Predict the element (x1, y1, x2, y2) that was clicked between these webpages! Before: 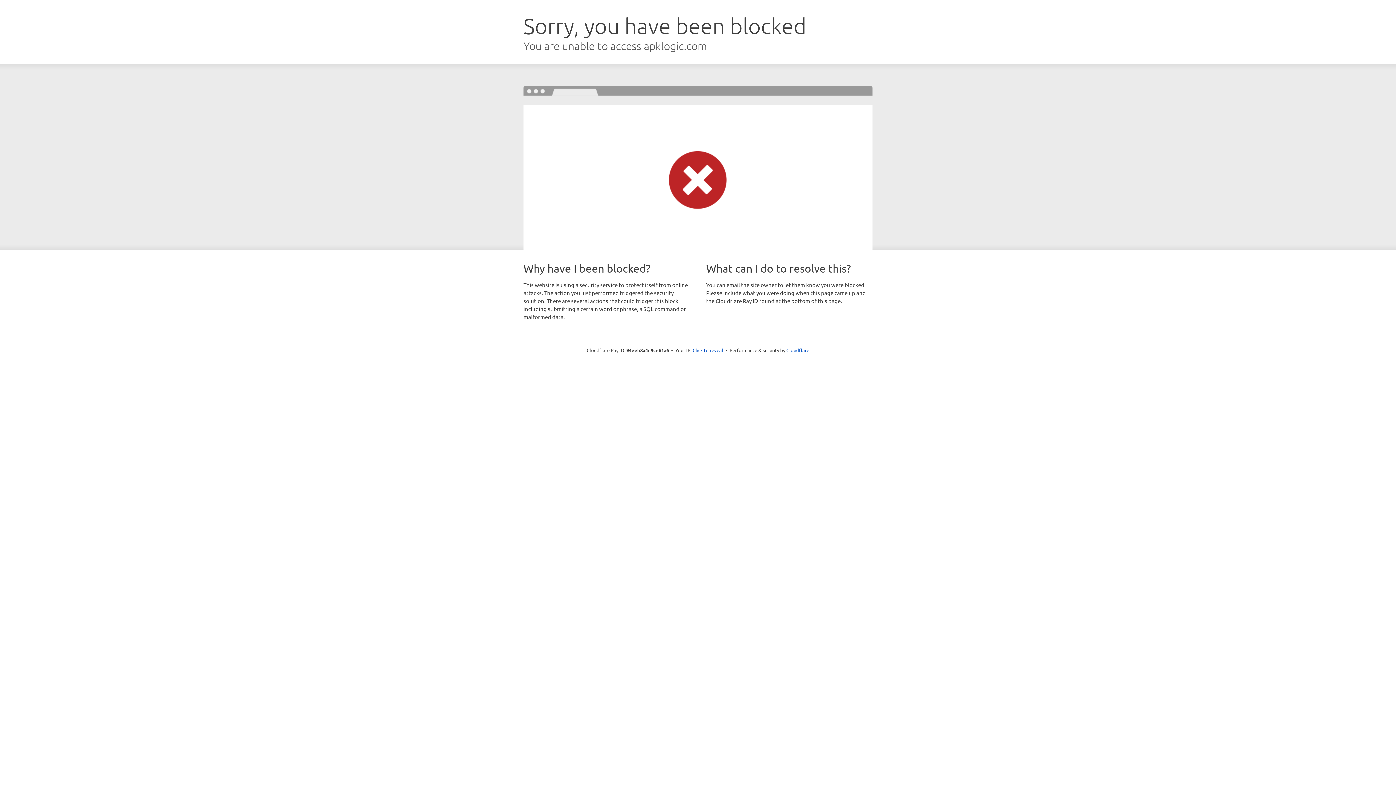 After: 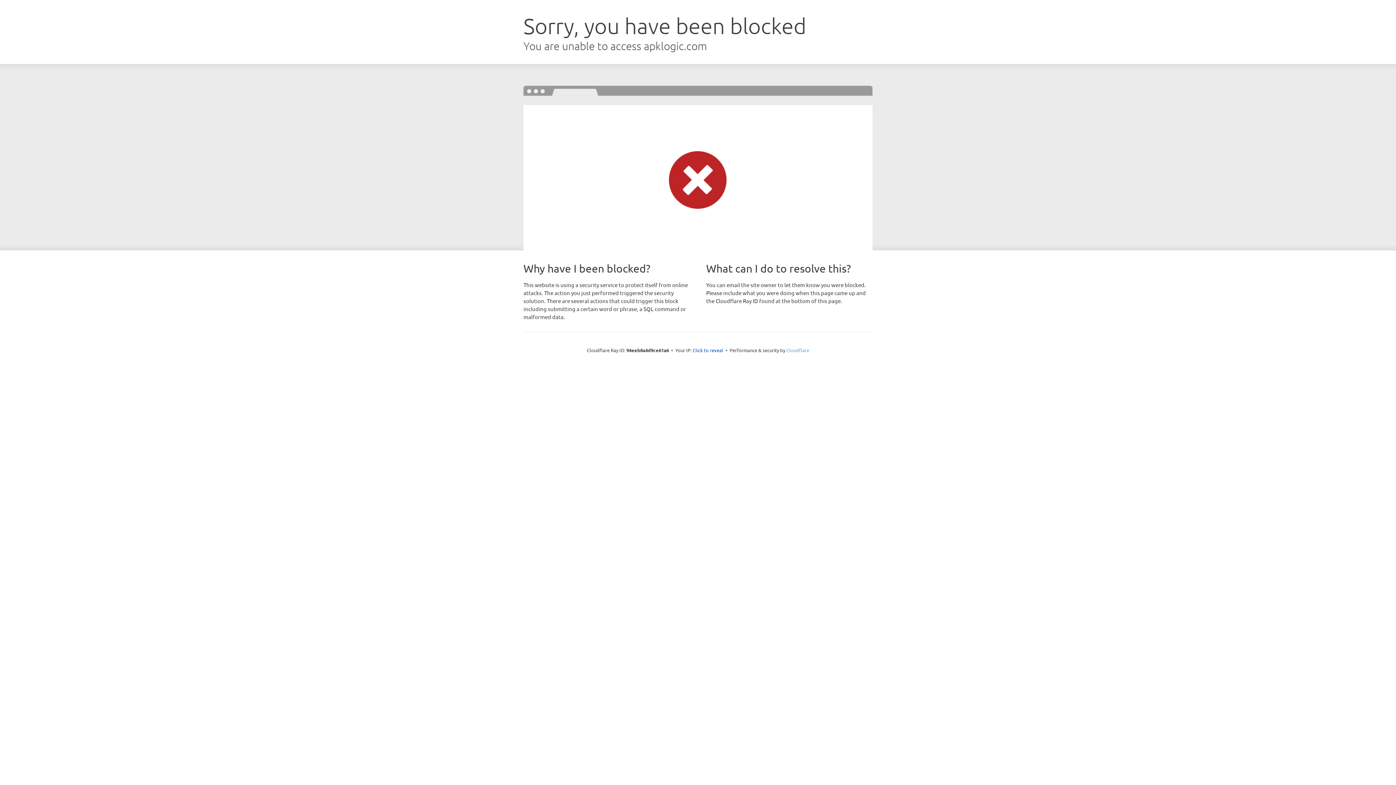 Action: label: Cloudflare bbox: (786, 347, 809, 353)